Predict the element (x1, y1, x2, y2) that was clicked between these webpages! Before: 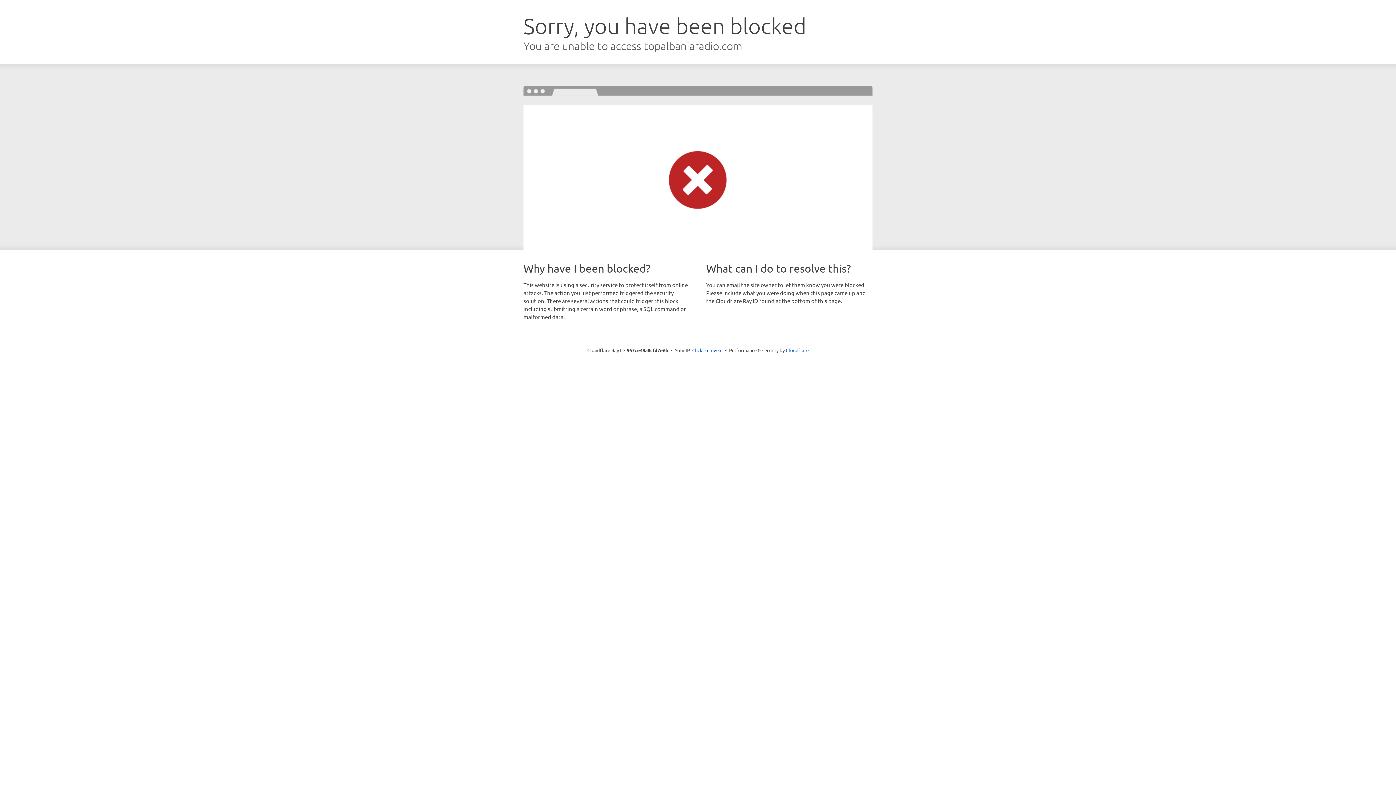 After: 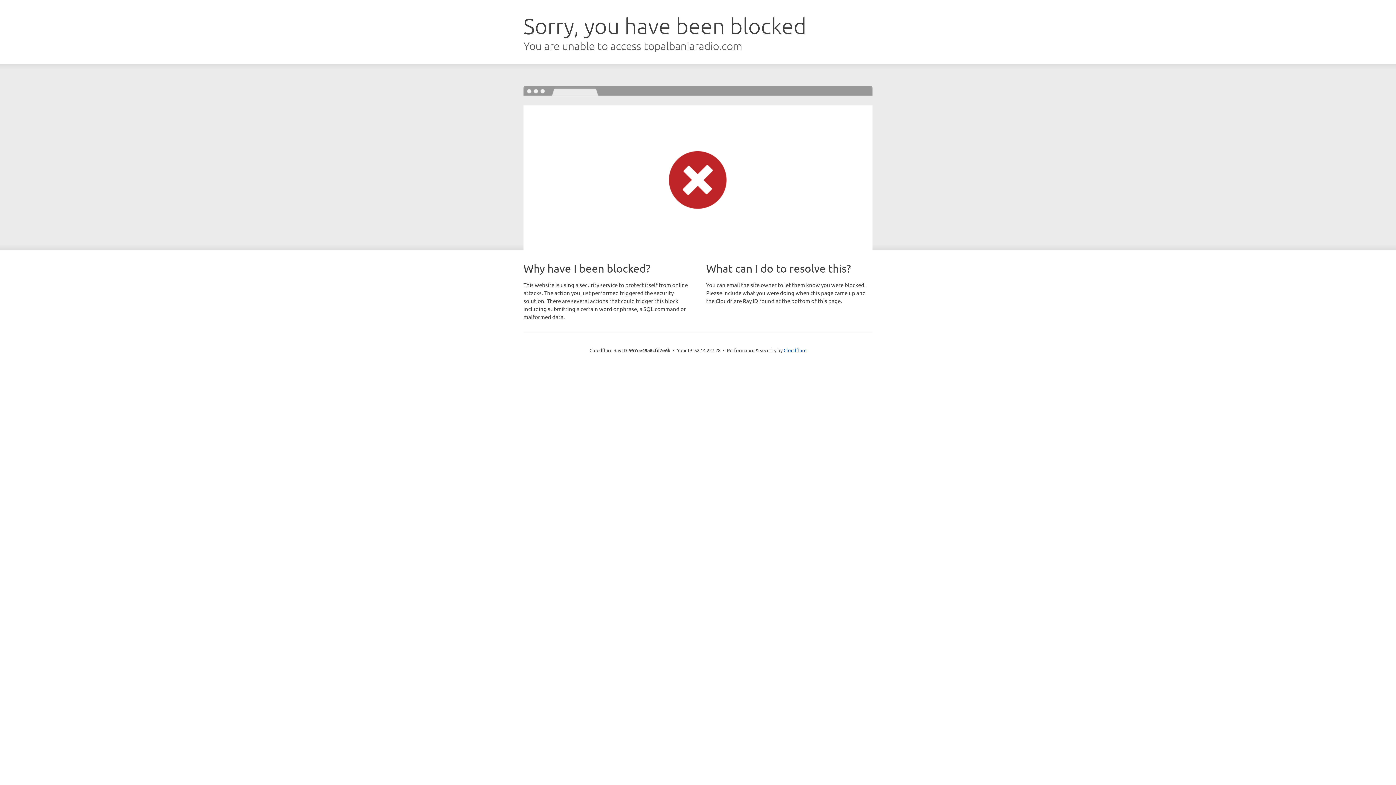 Action: label: Click to reveal bbox: (692, 346, 722, 353)